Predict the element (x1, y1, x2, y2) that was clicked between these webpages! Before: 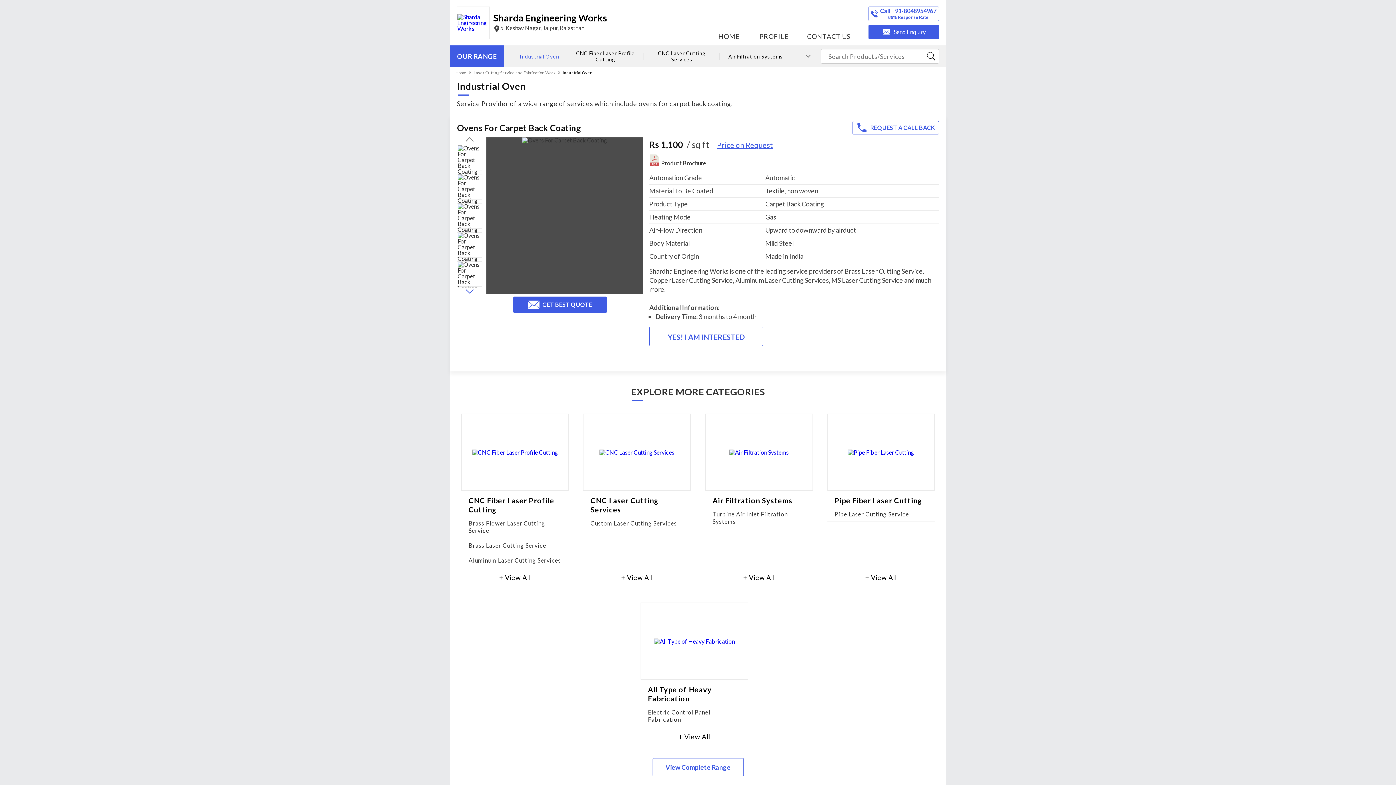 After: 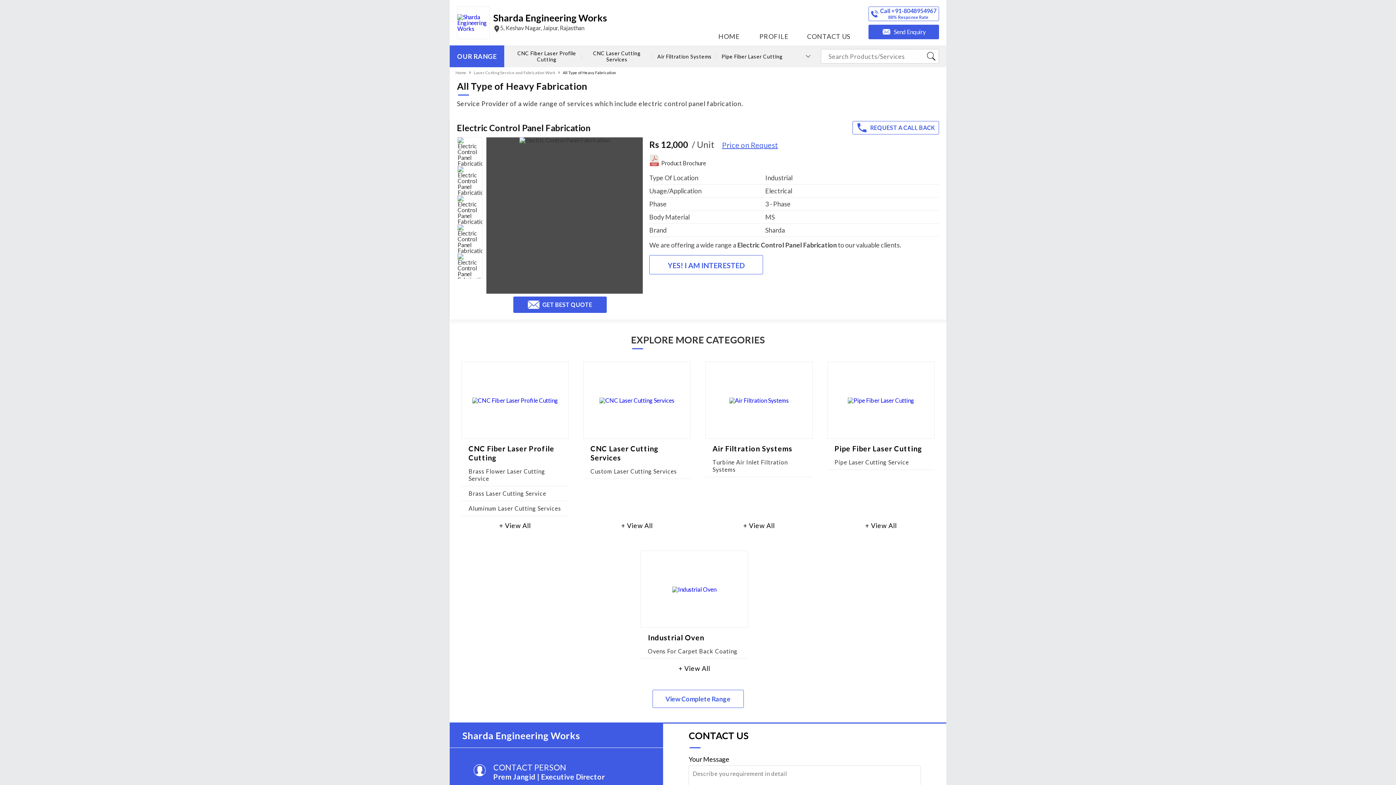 Action: label: + View All bbox: (678, 733, 710, 741)